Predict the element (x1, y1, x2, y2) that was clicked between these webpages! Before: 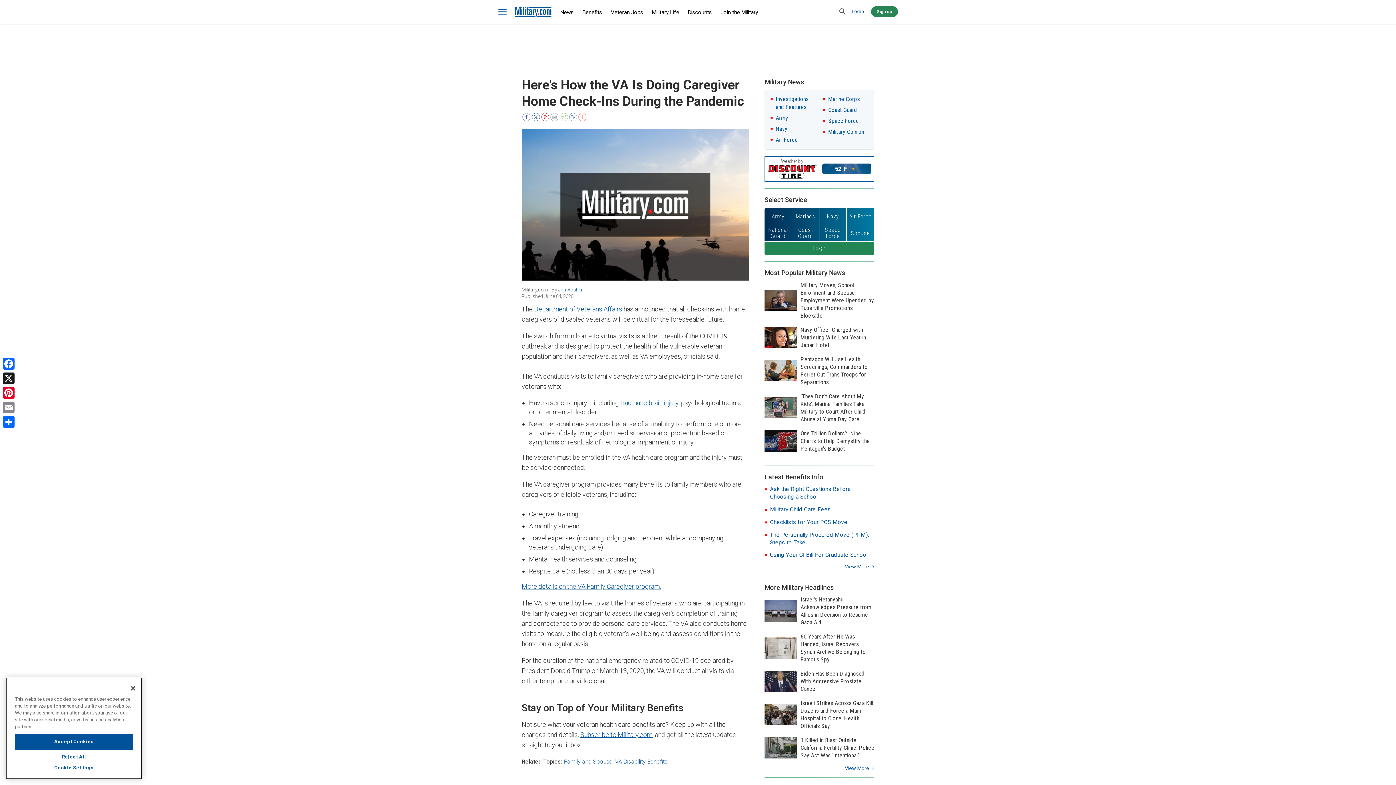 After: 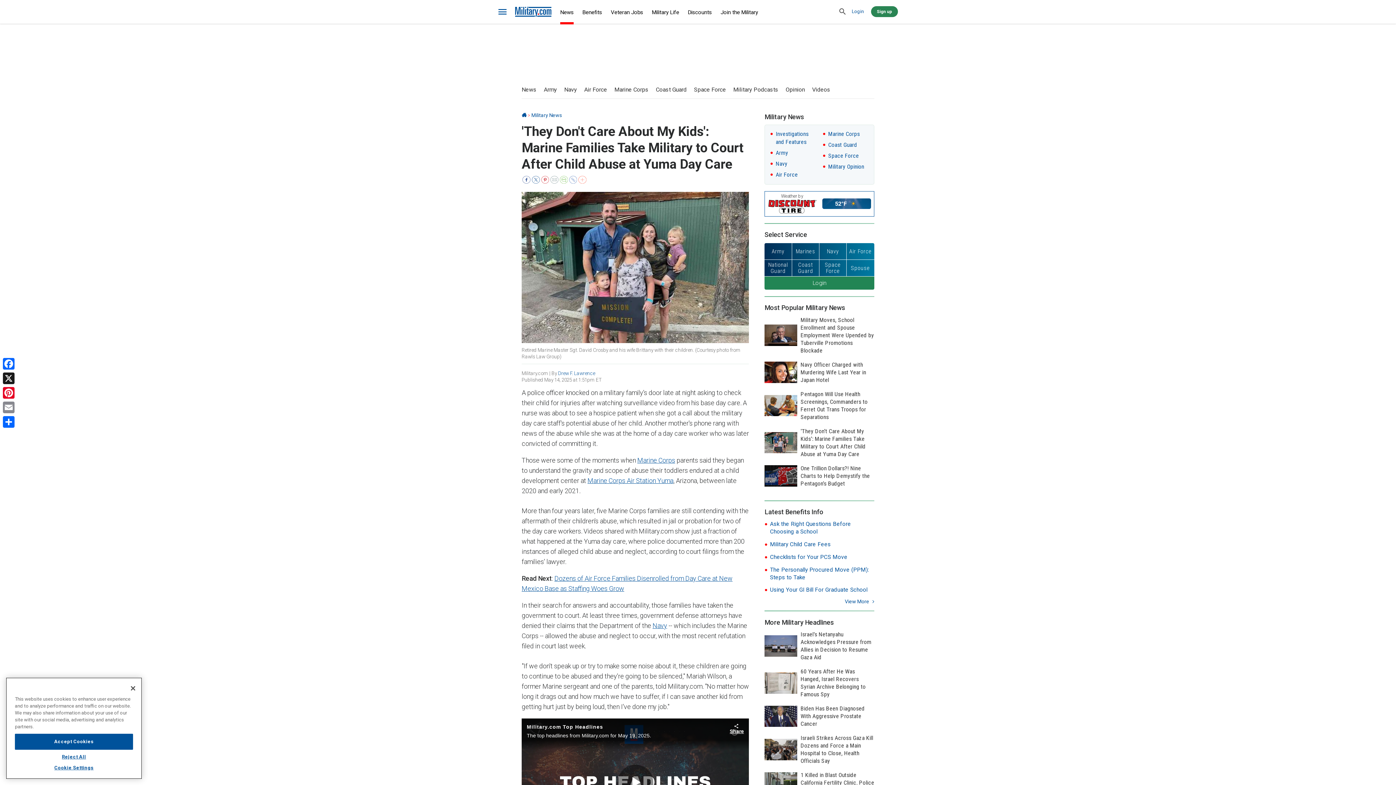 Action: label: 'They Don't Care About My Kids': Marine Families Take Military to Court After Child Abuse at Yuma Day Care bbox: (764, 392, 874, 423)